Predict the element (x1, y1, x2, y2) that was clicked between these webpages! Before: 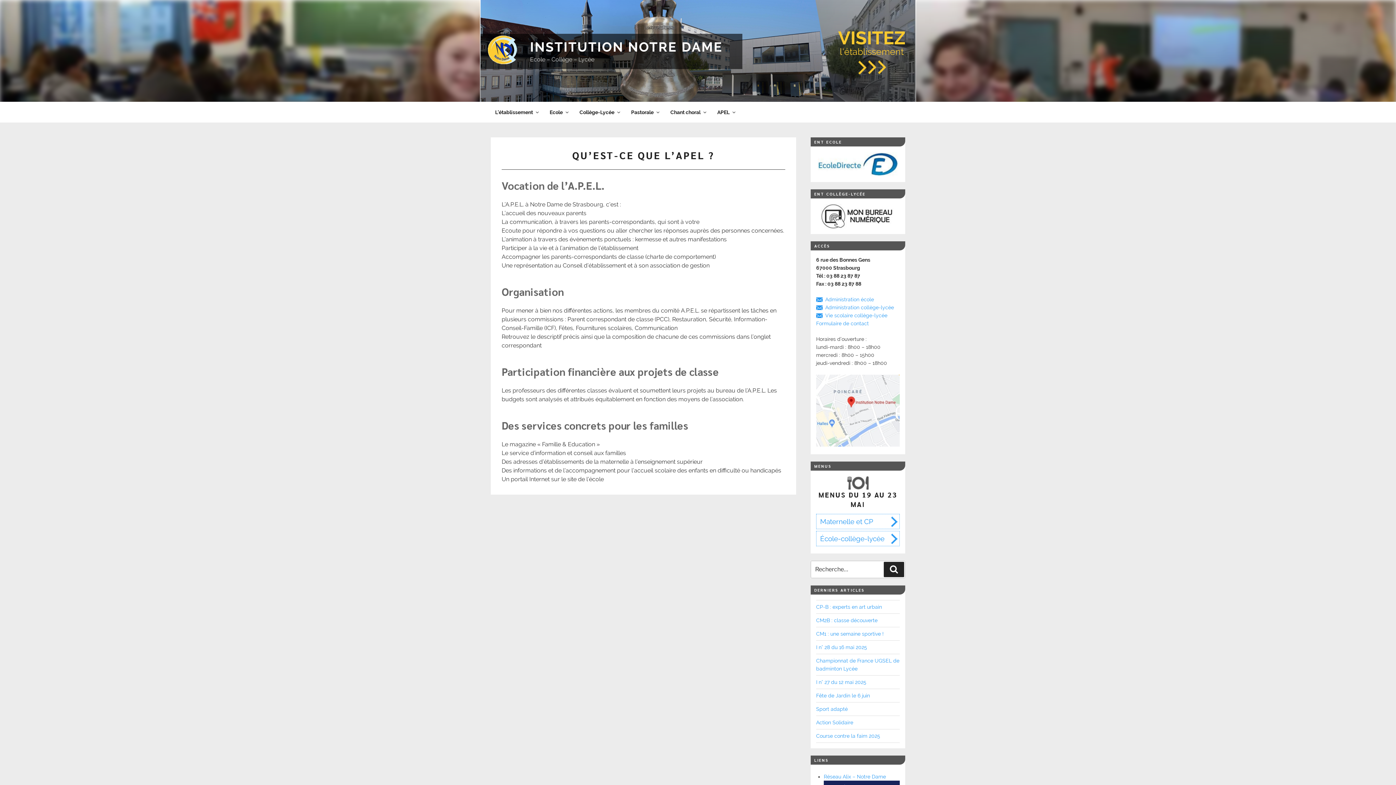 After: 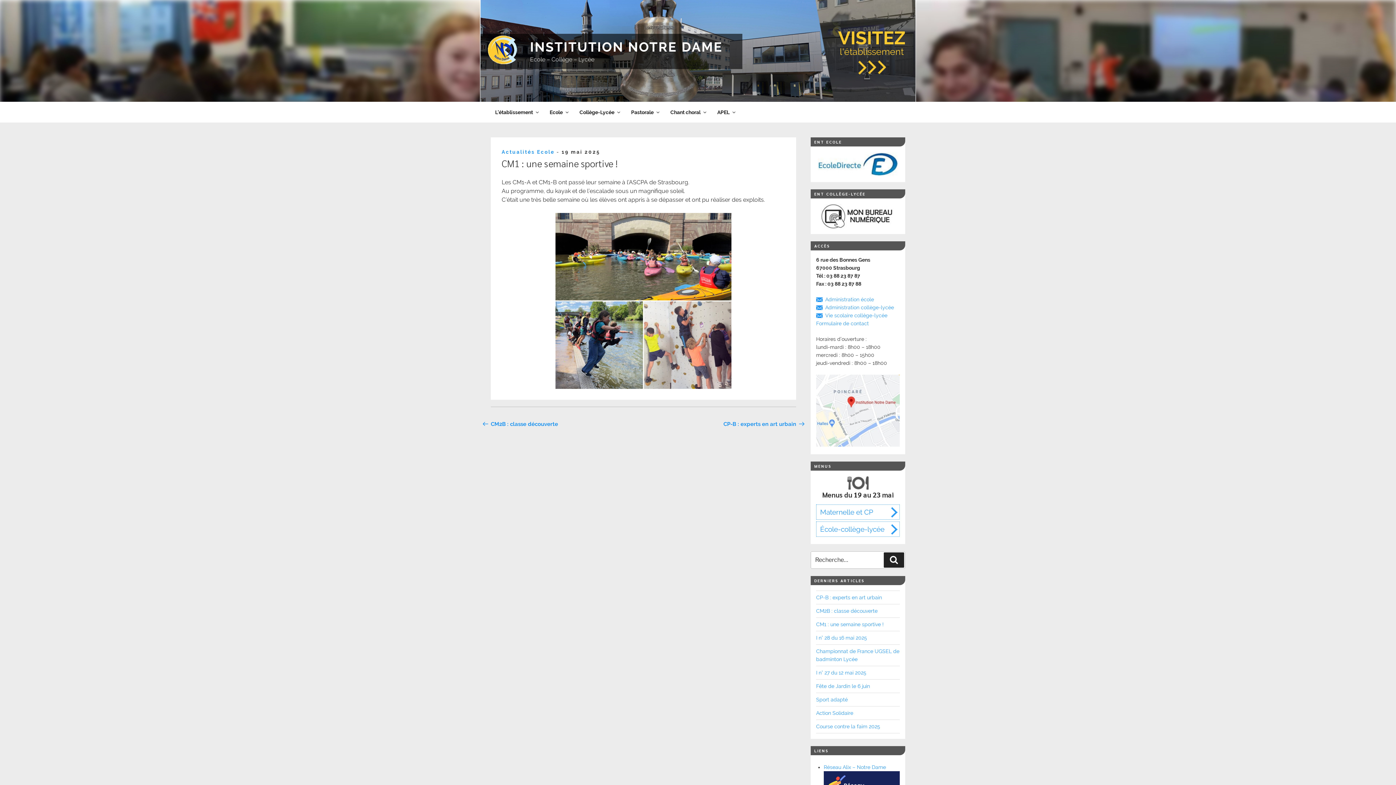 Action: bbox: (816, 631, 884, 637) label: CM1 : une semaine sportive !